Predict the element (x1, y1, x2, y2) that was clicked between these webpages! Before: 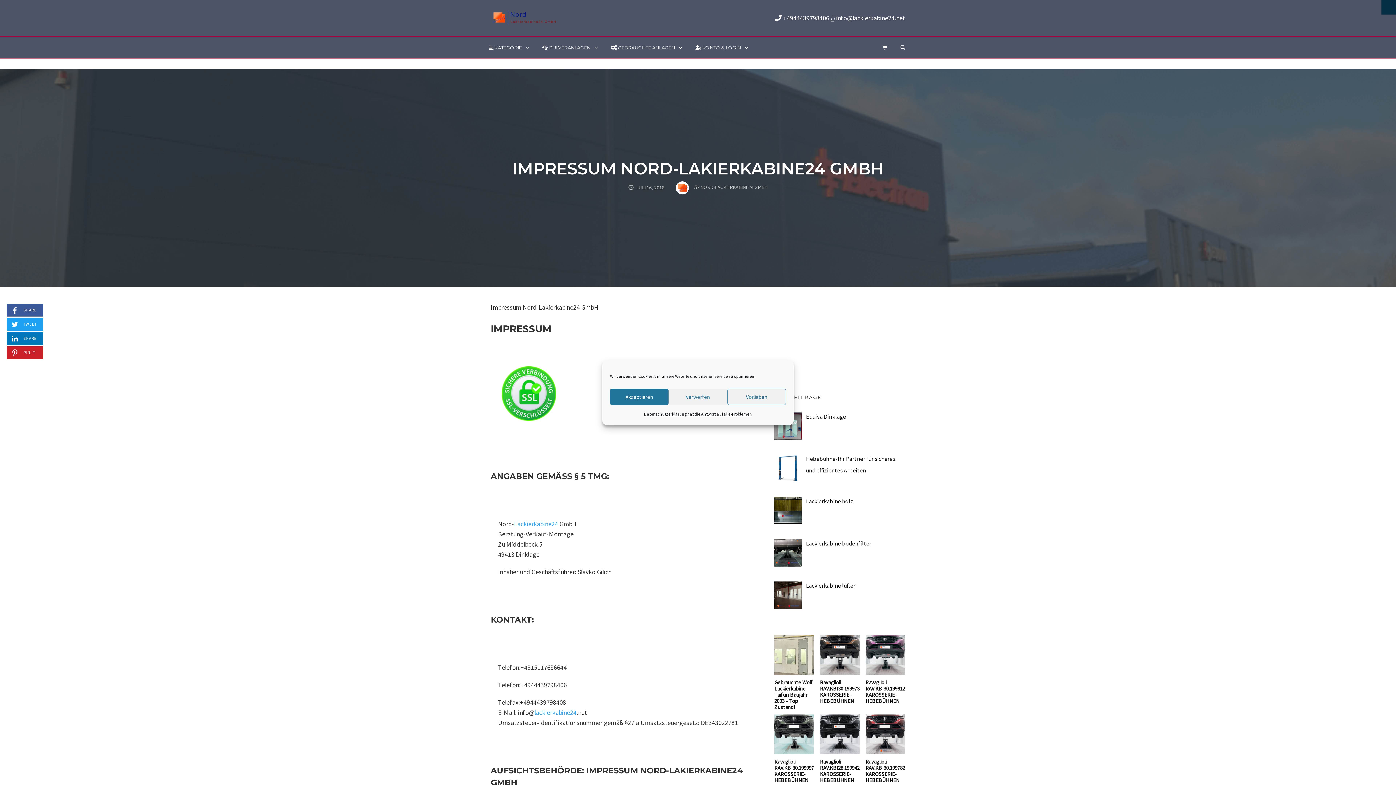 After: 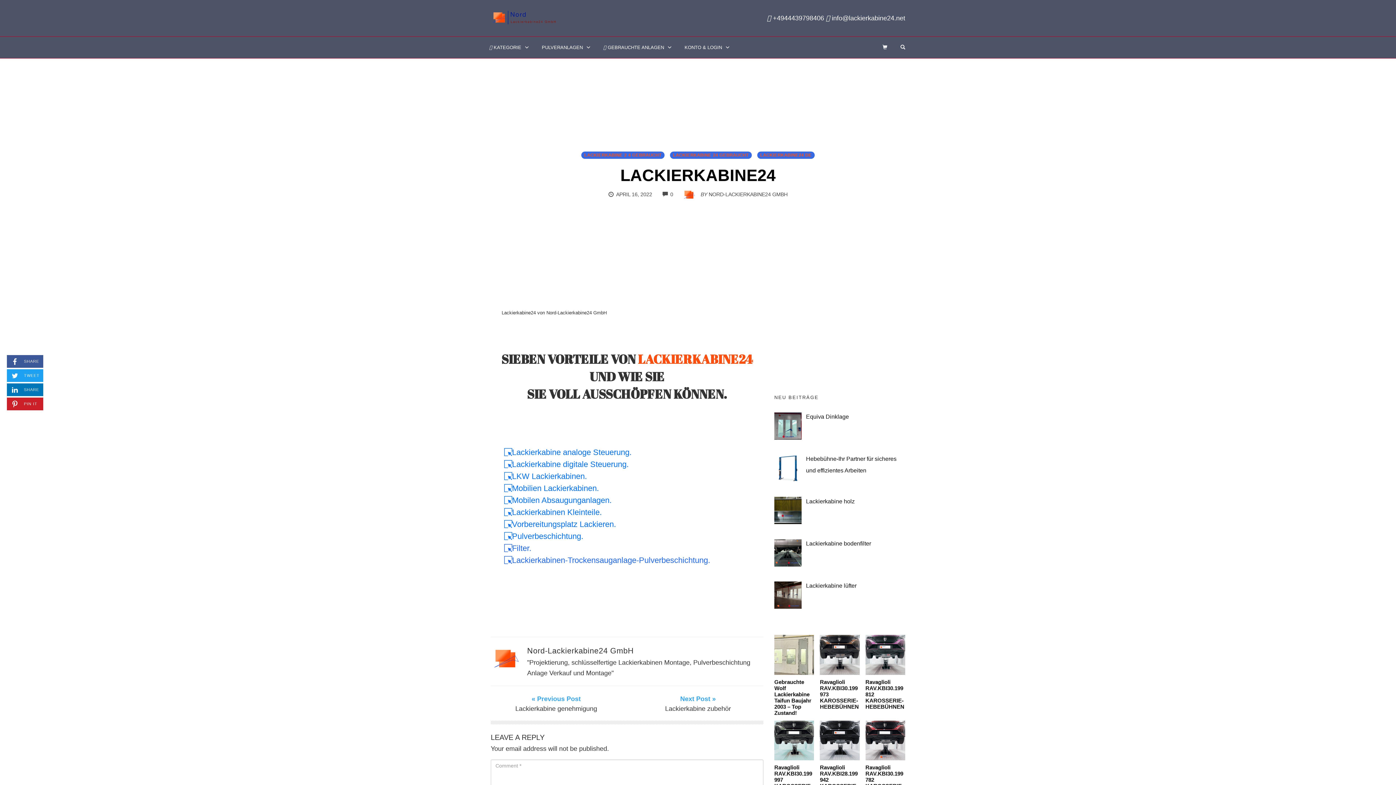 Action: bbox: (534, 708, 576, 717) label: lackierkabine24